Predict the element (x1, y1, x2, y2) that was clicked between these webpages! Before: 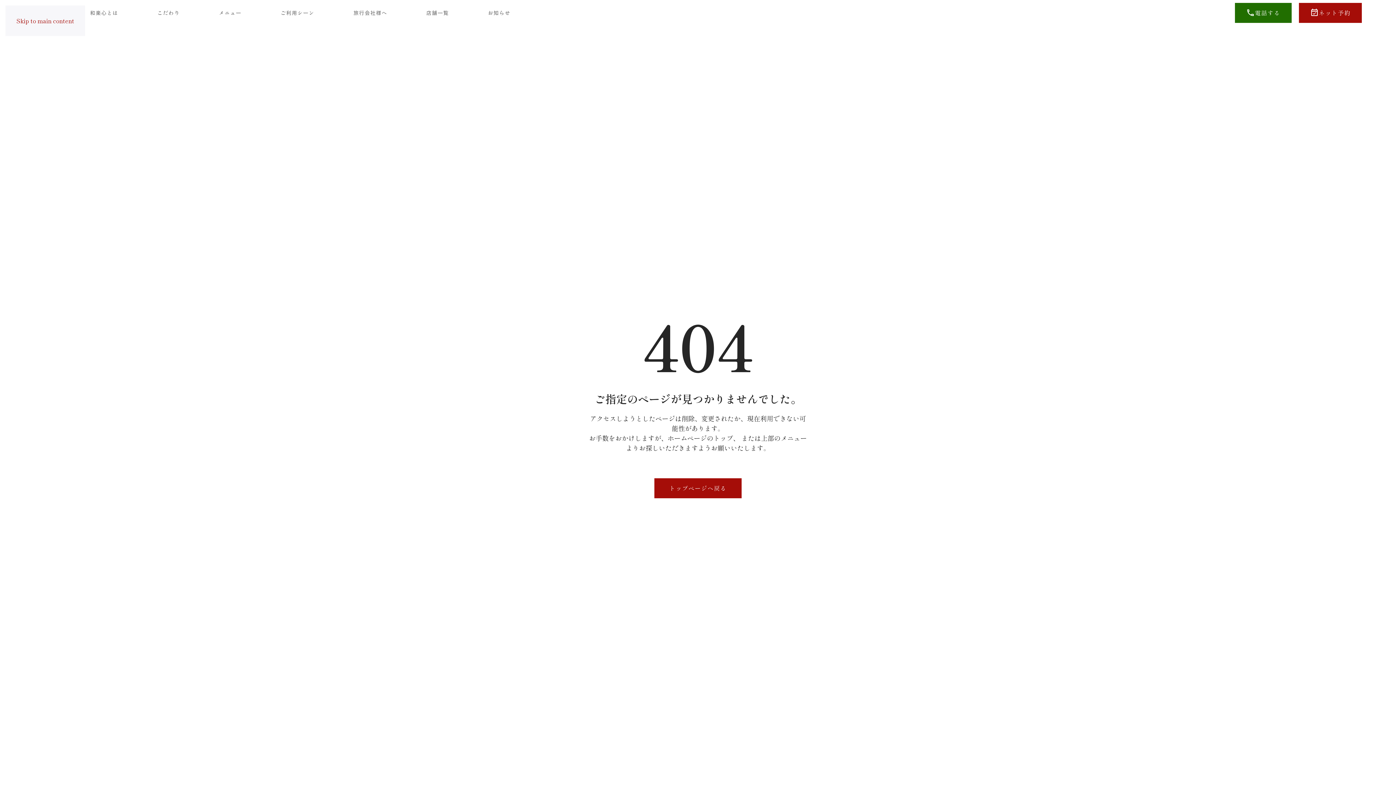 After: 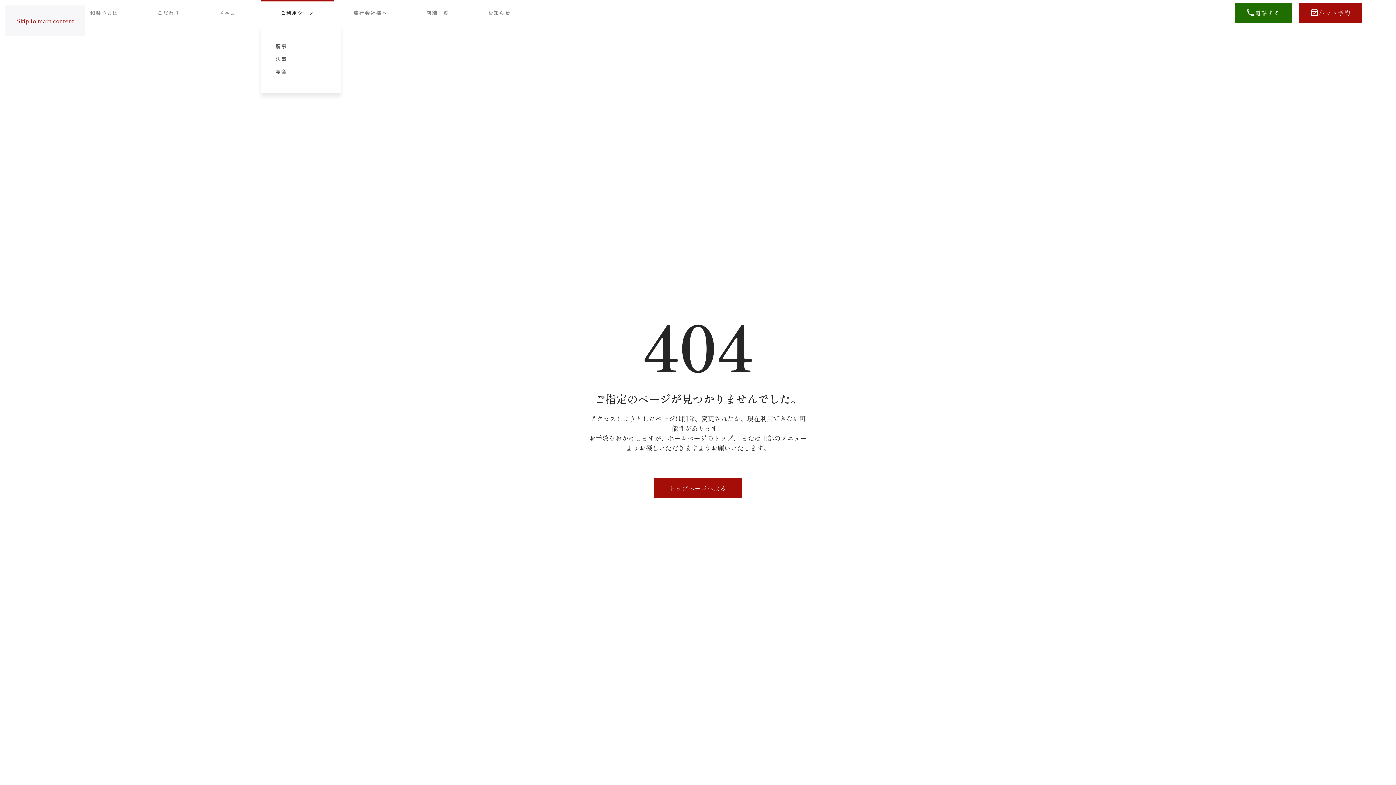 Action: label: ご利用シーン bbox: (261, 0, 334, 25)